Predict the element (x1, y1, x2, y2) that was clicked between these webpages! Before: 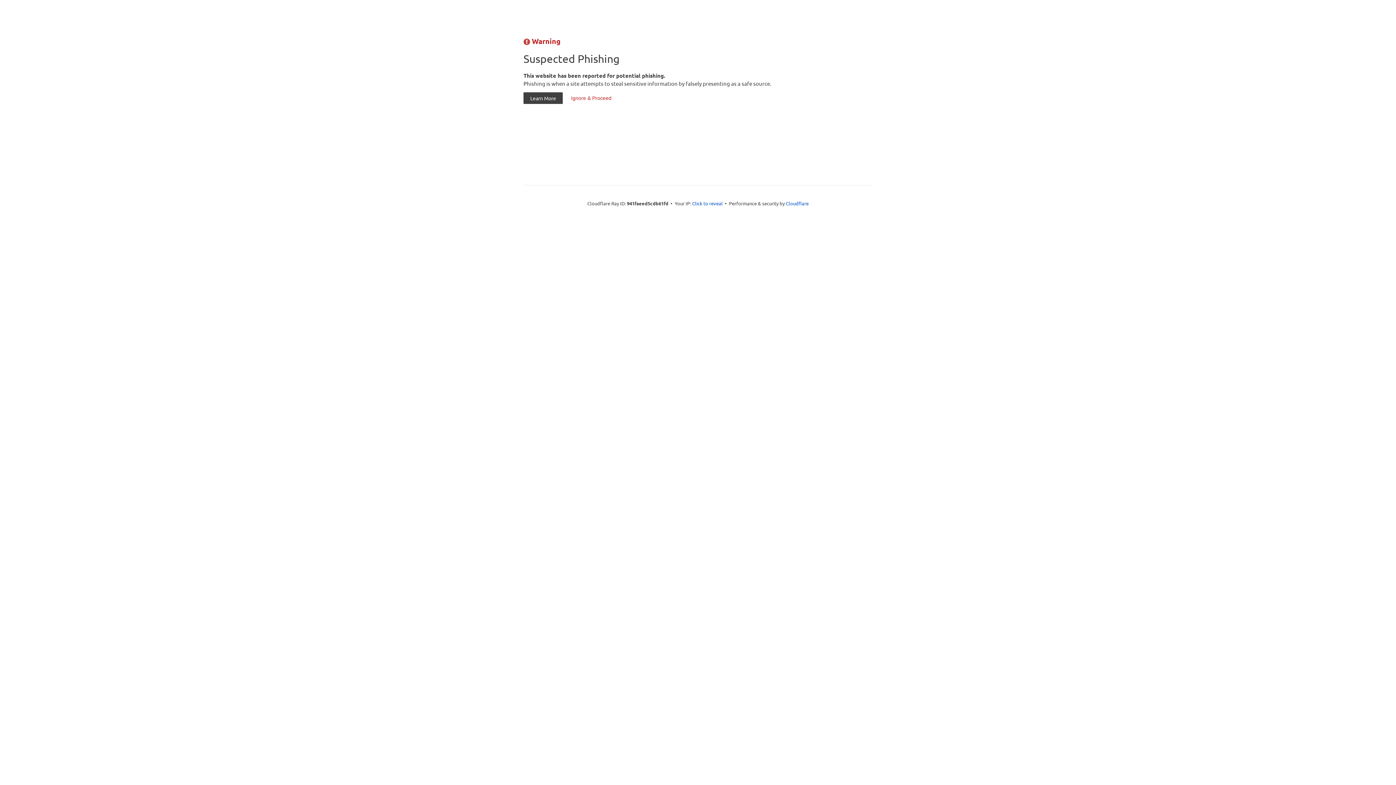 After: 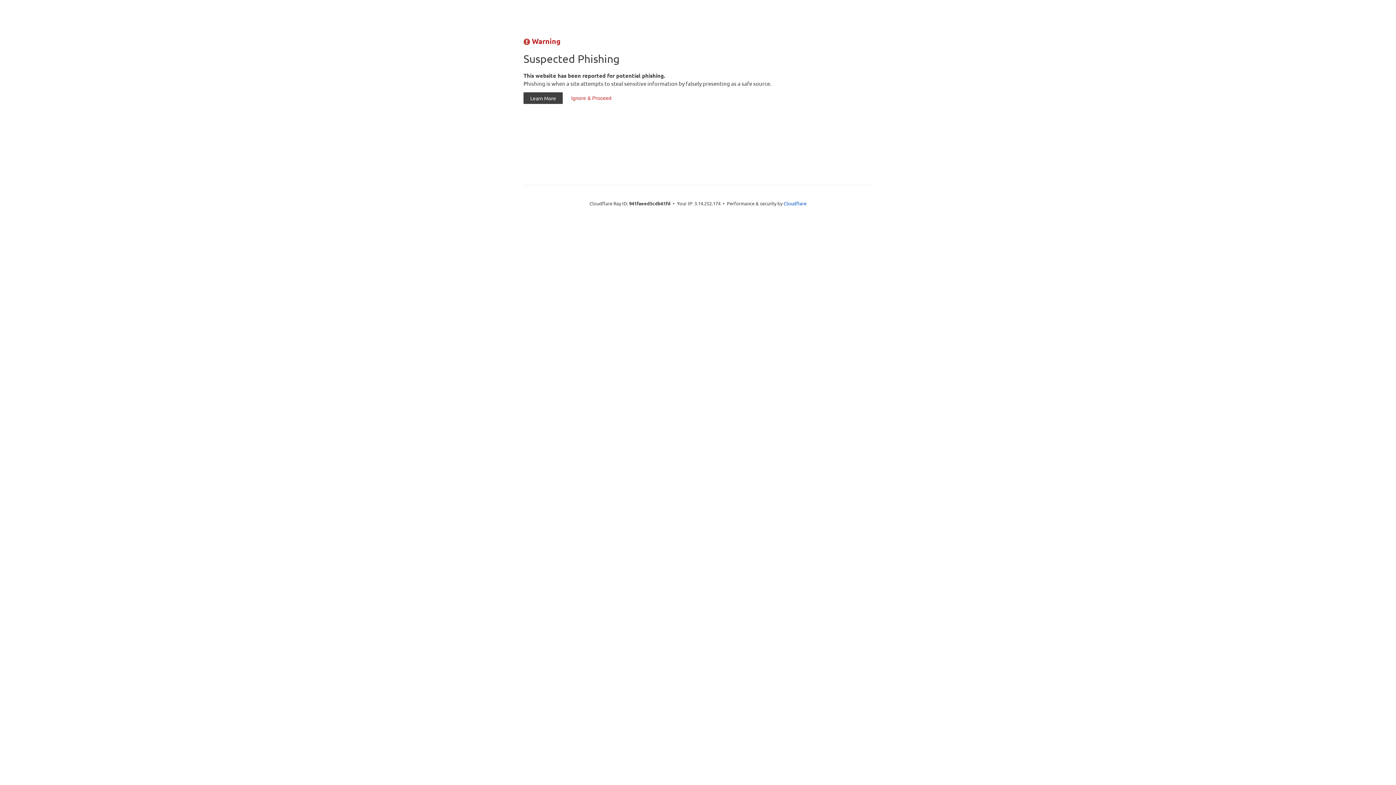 Action: bbox: (692, 199, 722, 206) label: Click to reveal